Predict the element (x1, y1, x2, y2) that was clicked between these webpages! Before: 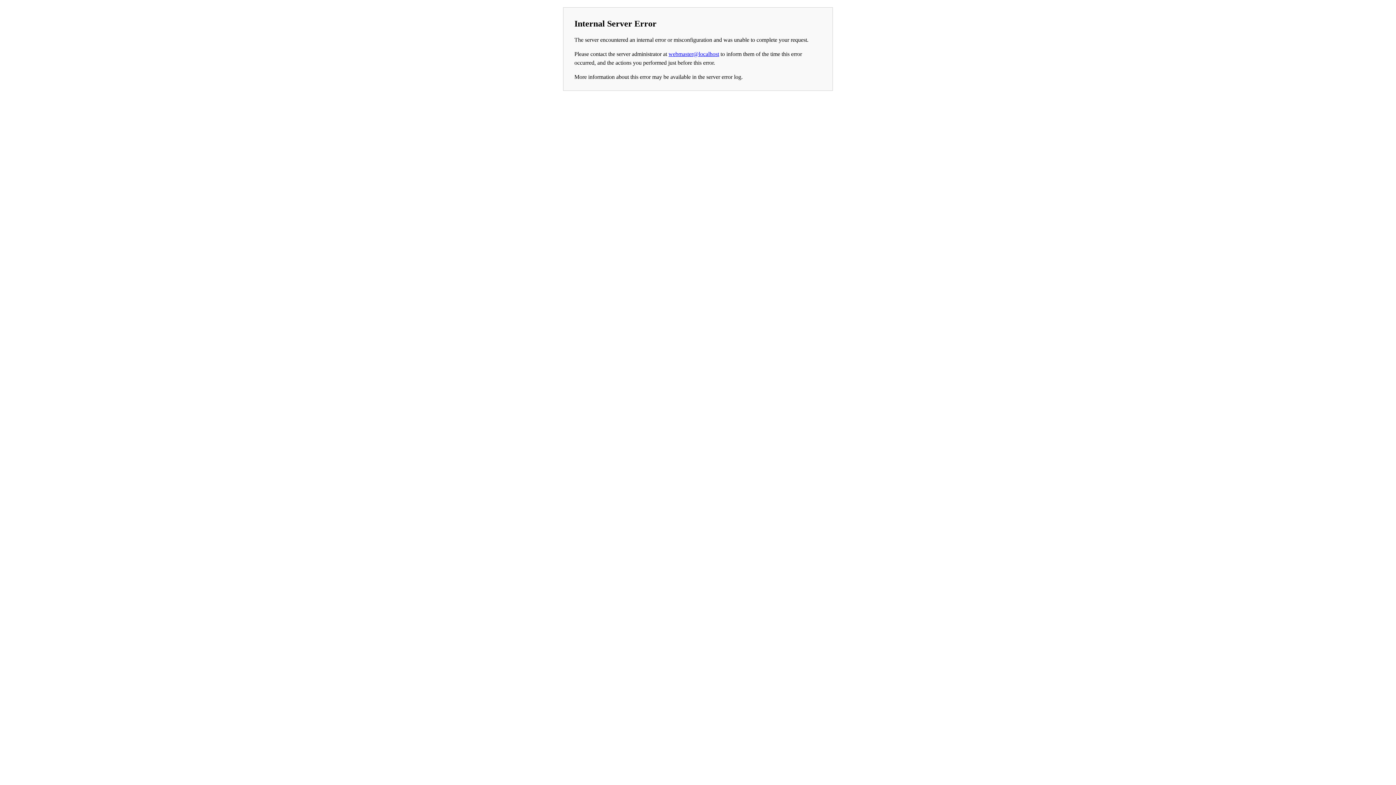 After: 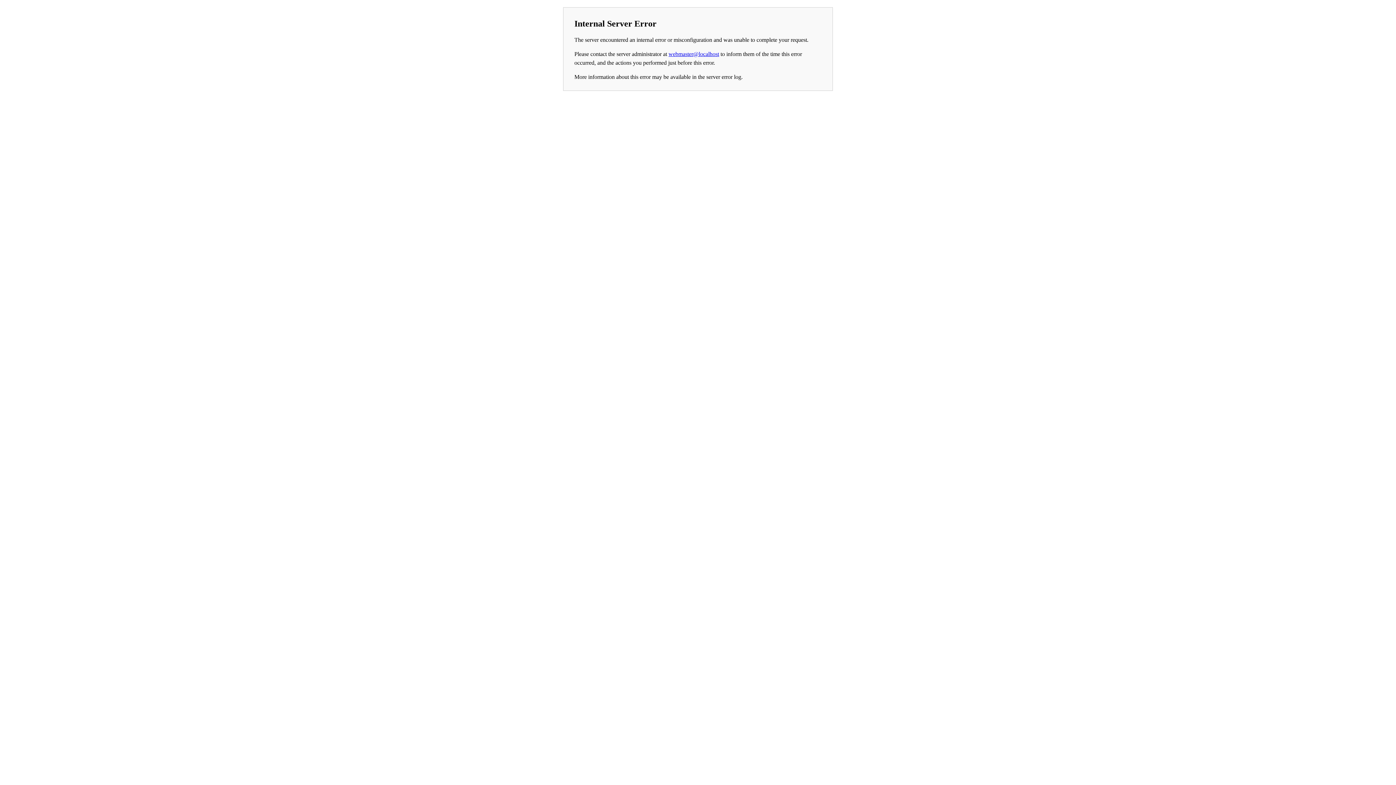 Action: bbox: (668, 50, 719, 57) label: webmaster@localhost